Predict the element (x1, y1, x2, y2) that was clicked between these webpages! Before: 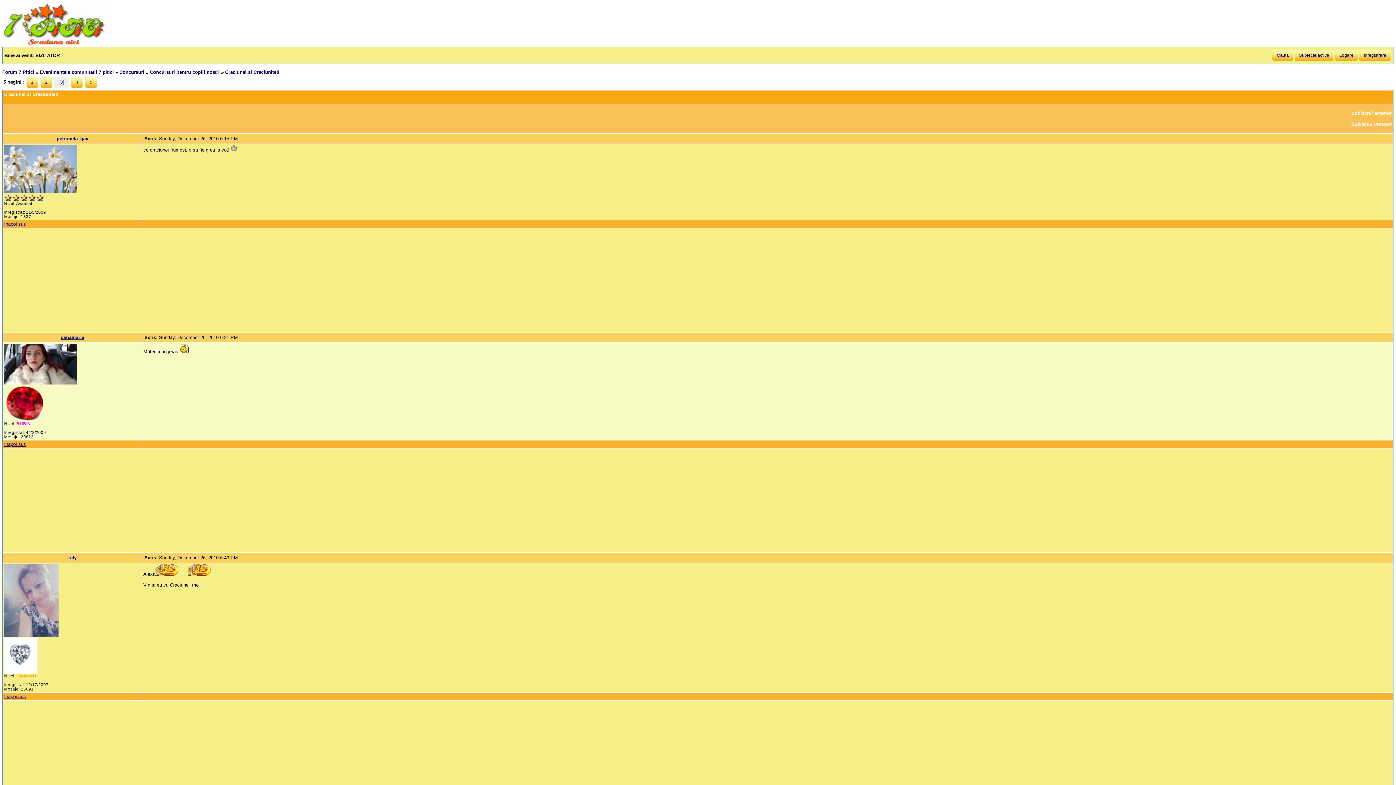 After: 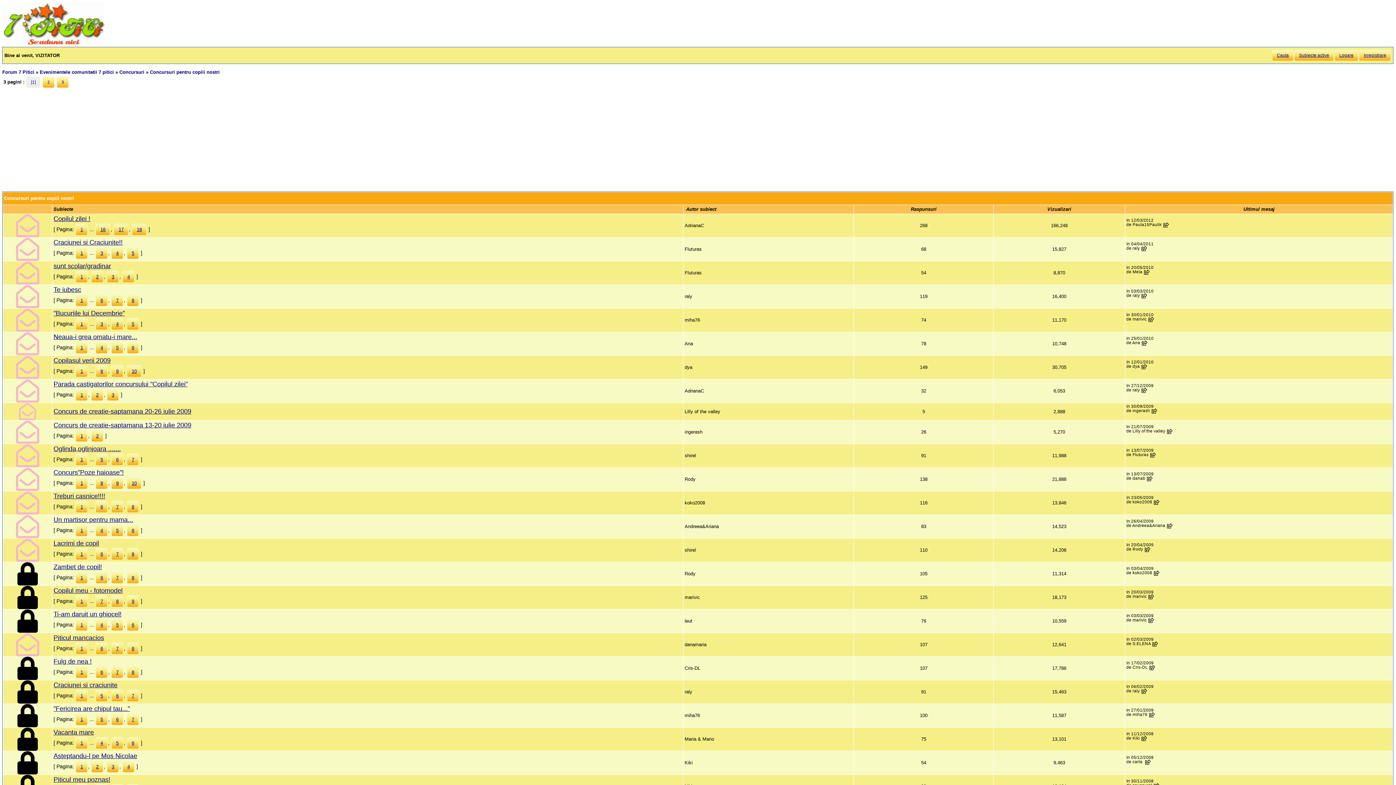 Action: label: Concursuri pentru copiii nostri bbox: (149, 69, 219, 75)